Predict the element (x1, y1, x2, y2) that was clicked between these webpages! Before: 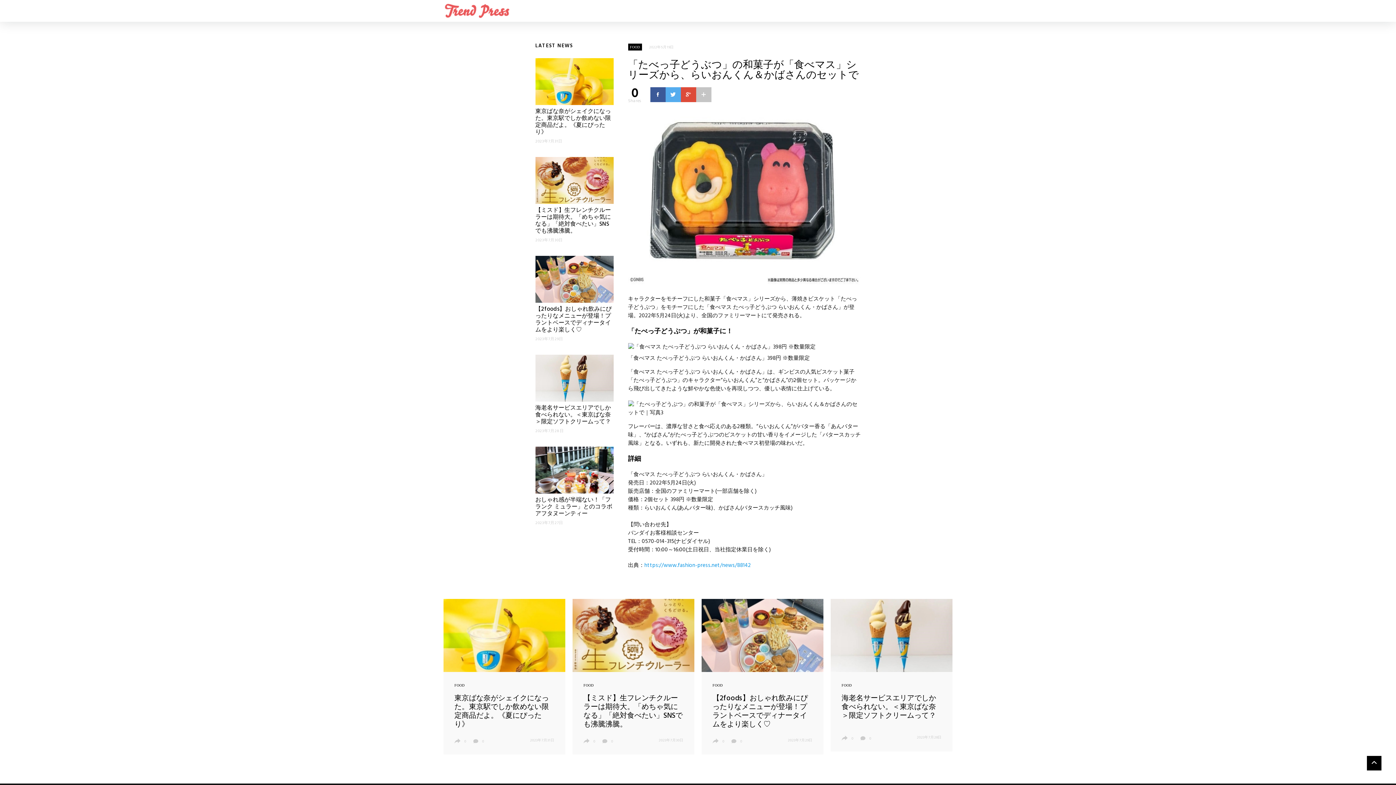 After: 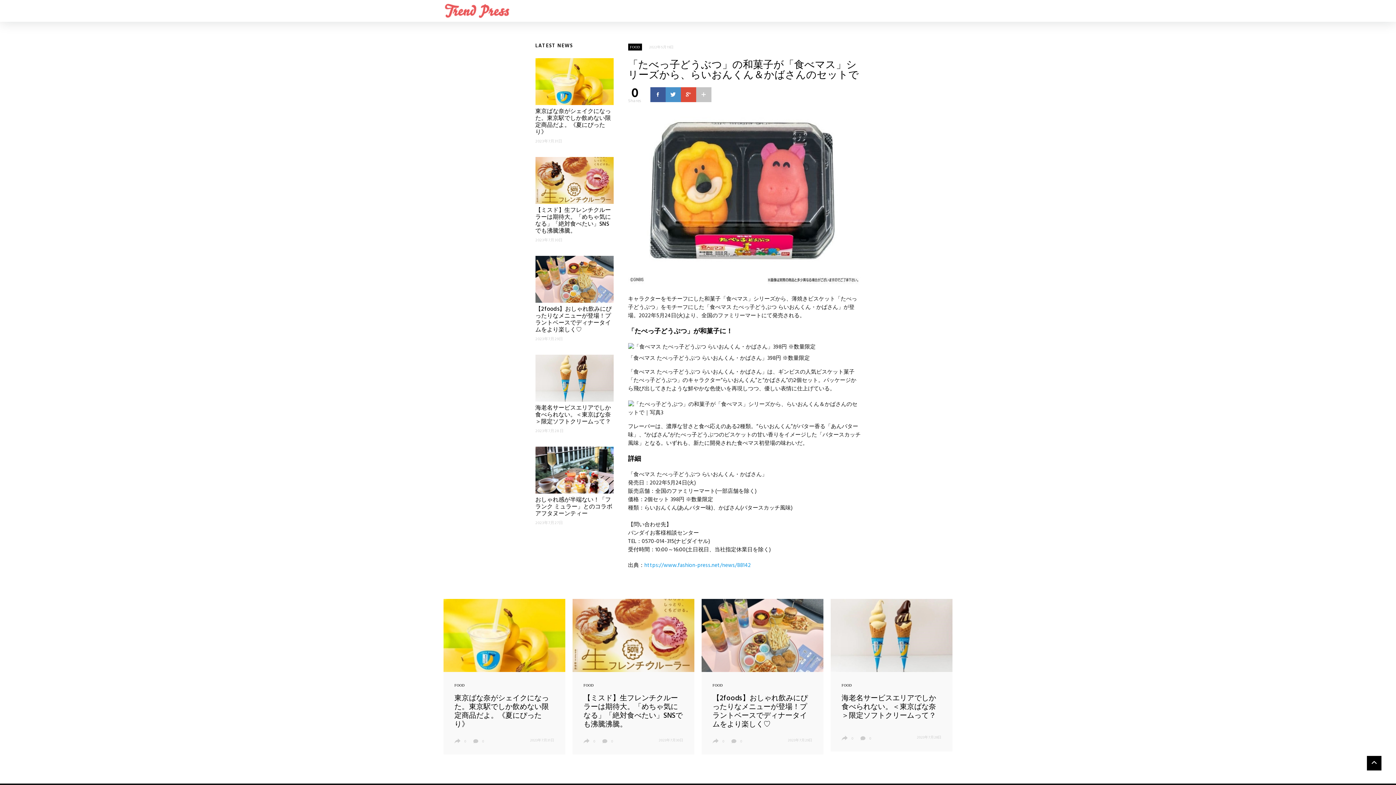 Action: bbox: (665, 86, 680, 102)